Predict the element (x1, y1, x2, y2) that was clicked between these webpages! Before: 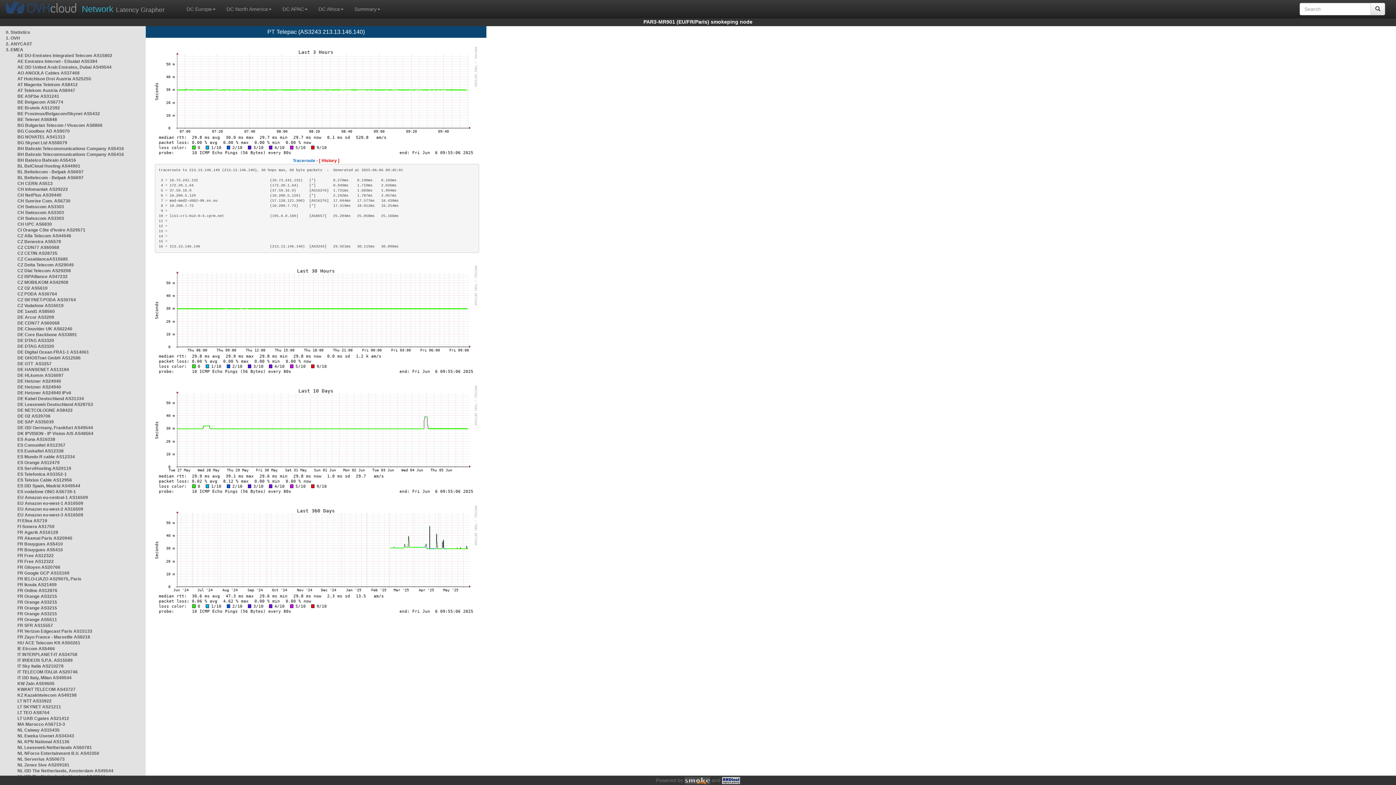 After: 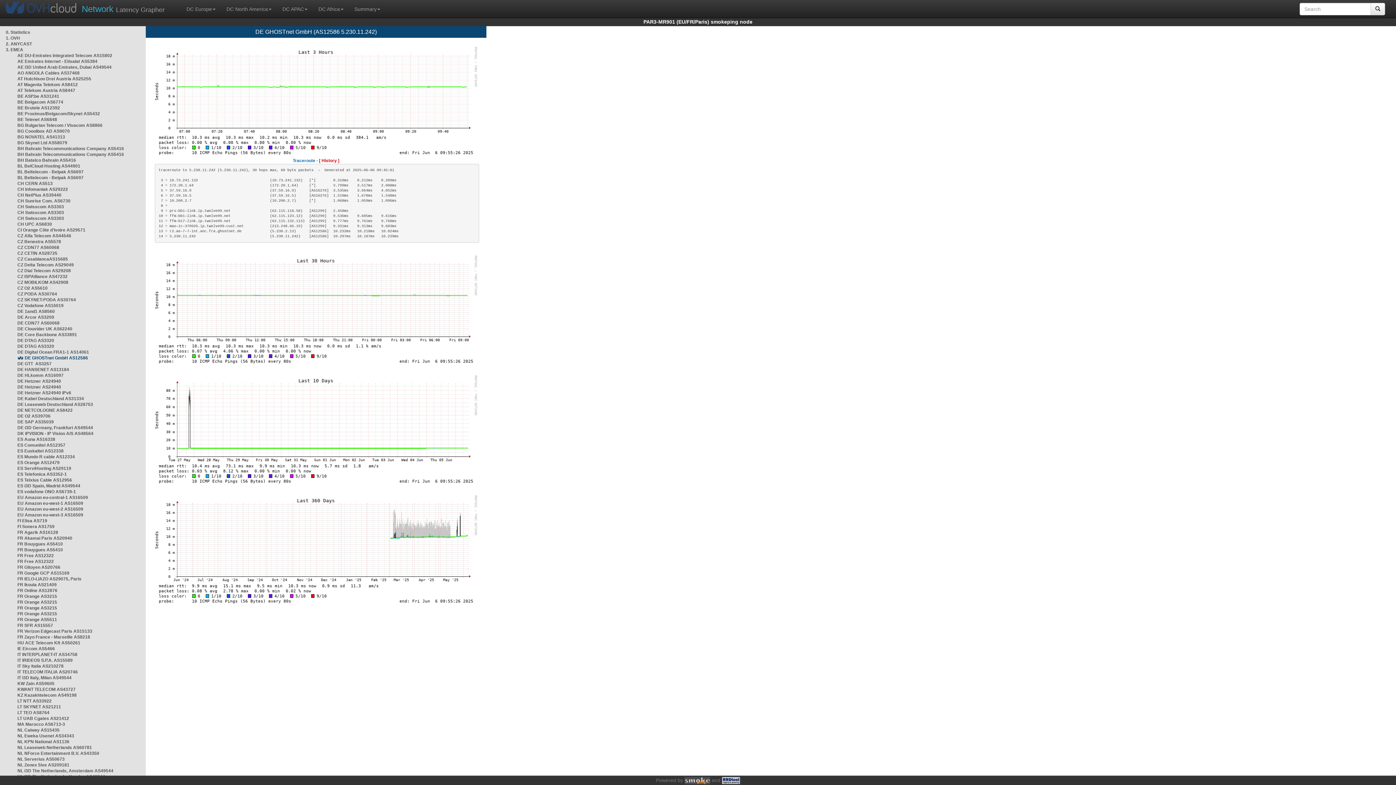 Action: bbox: (17, 355, 80, 360) label: DE GHOSTnet GmbH AS12586